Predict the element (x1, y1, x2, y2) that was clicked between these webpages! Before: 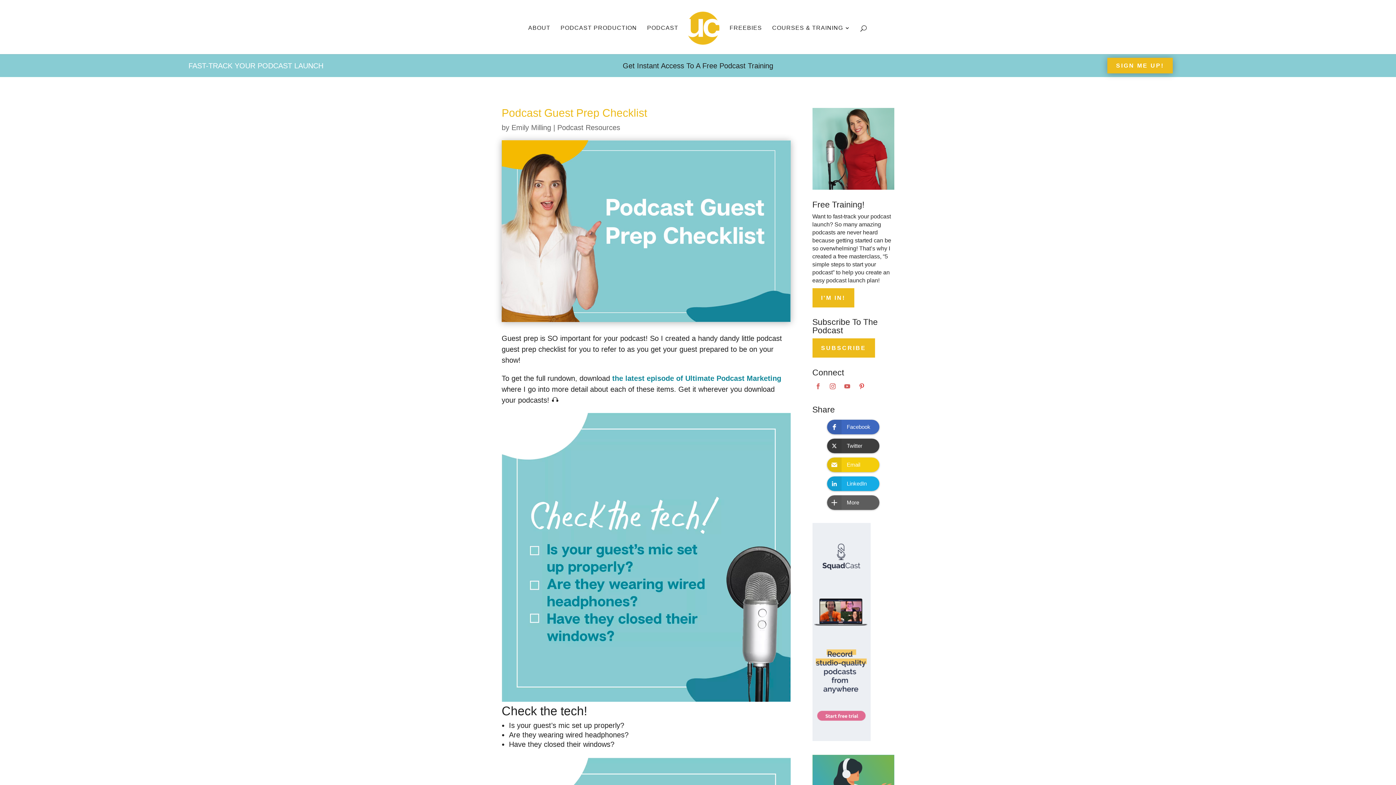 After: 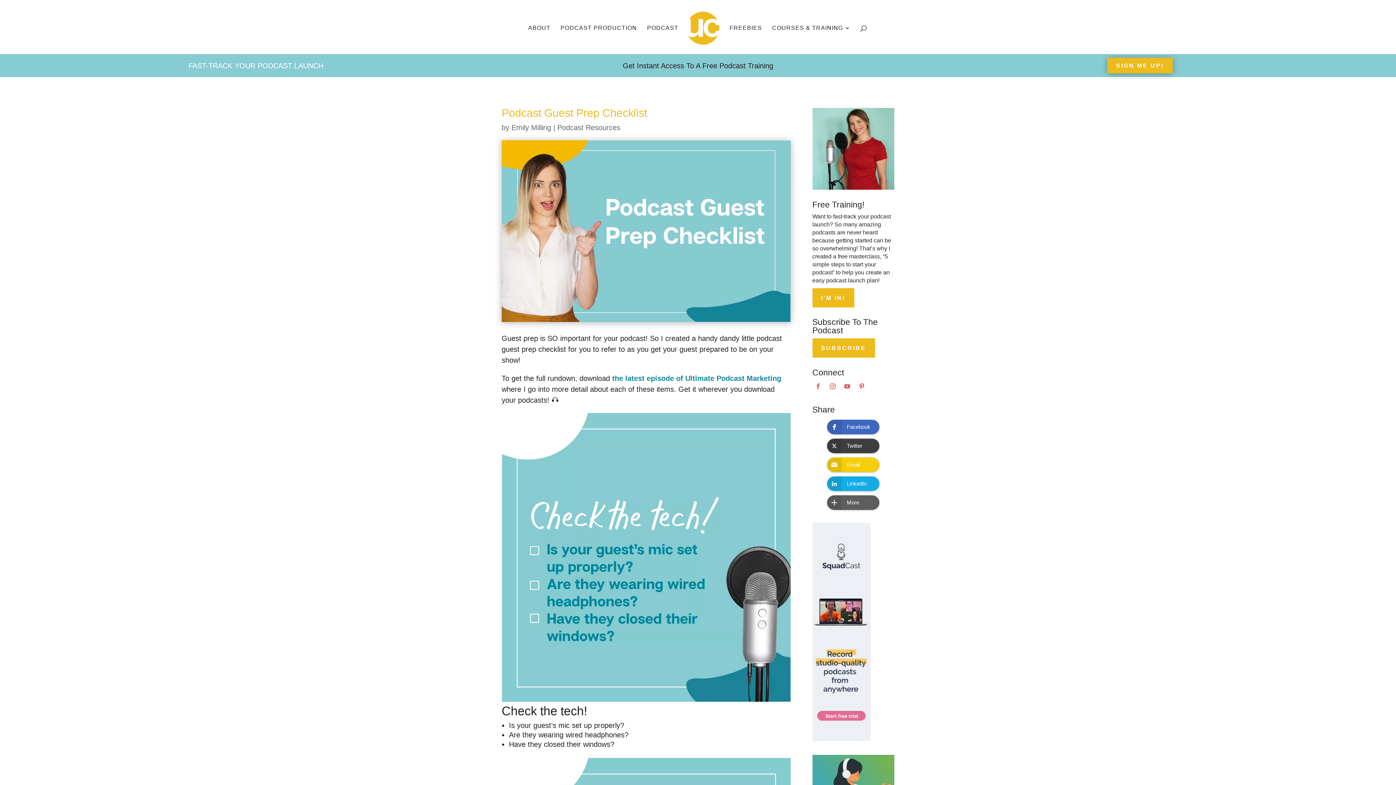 Action: bbox: (827, 380, 838, 392)